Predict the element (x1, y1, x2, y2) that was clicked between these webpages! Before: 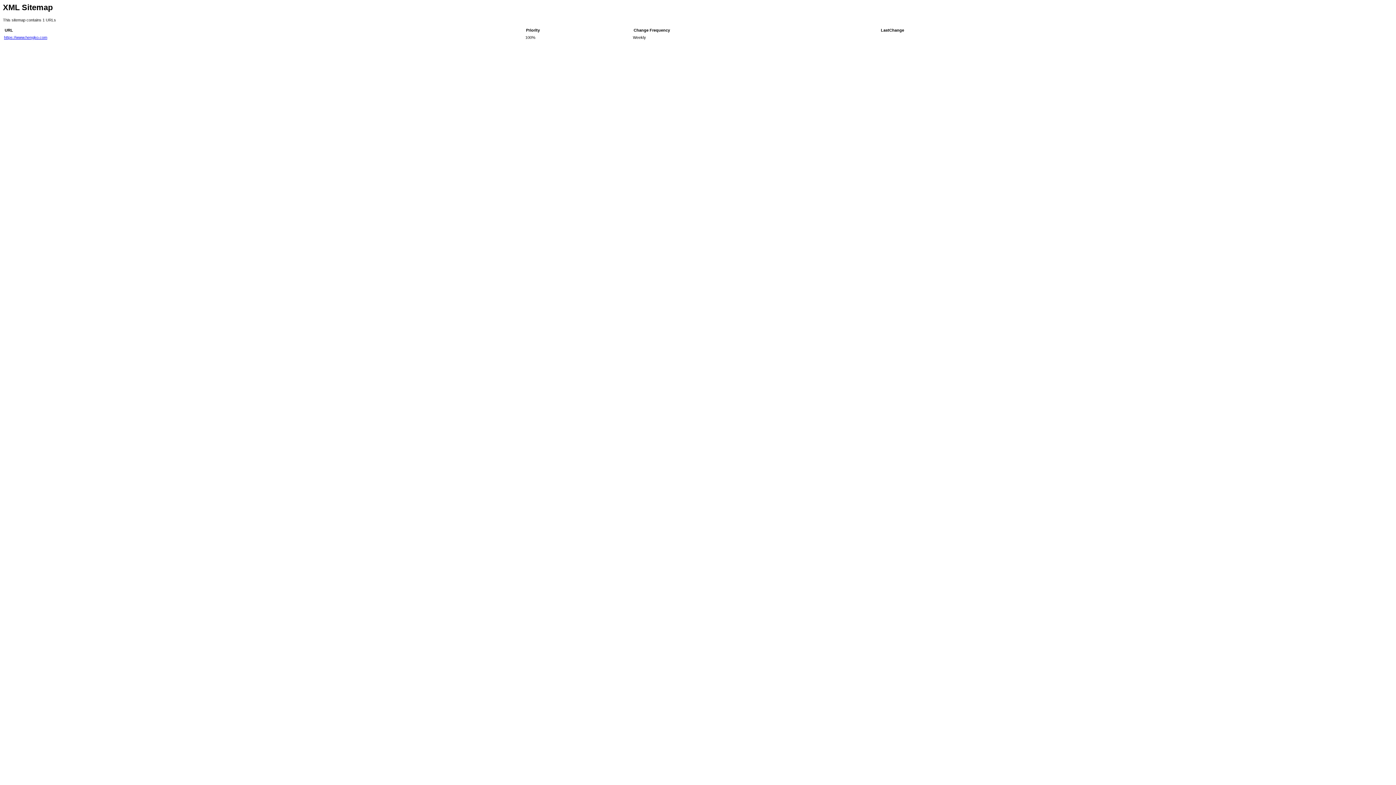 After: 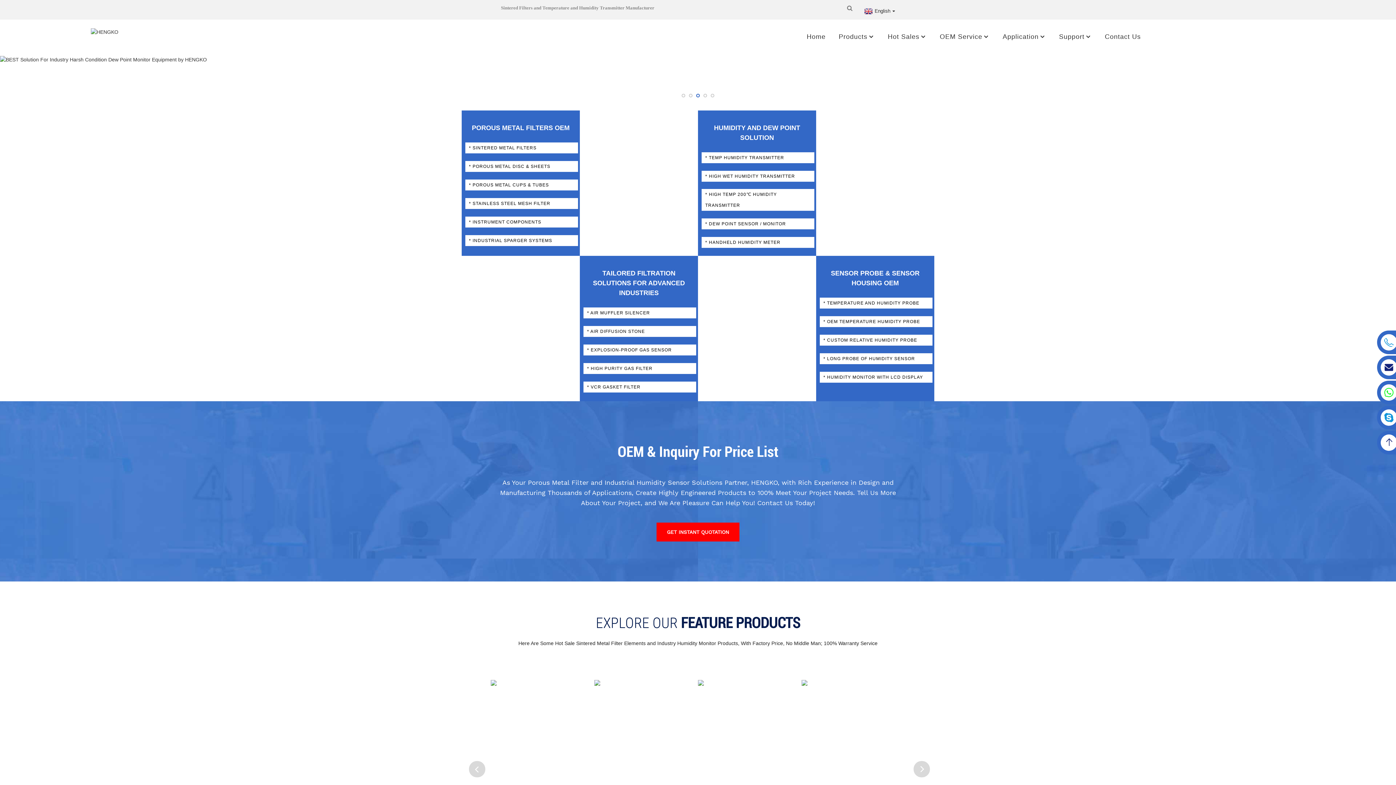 Action: label: https://www.hengko.com bbox: (4, 35, 47, 39)